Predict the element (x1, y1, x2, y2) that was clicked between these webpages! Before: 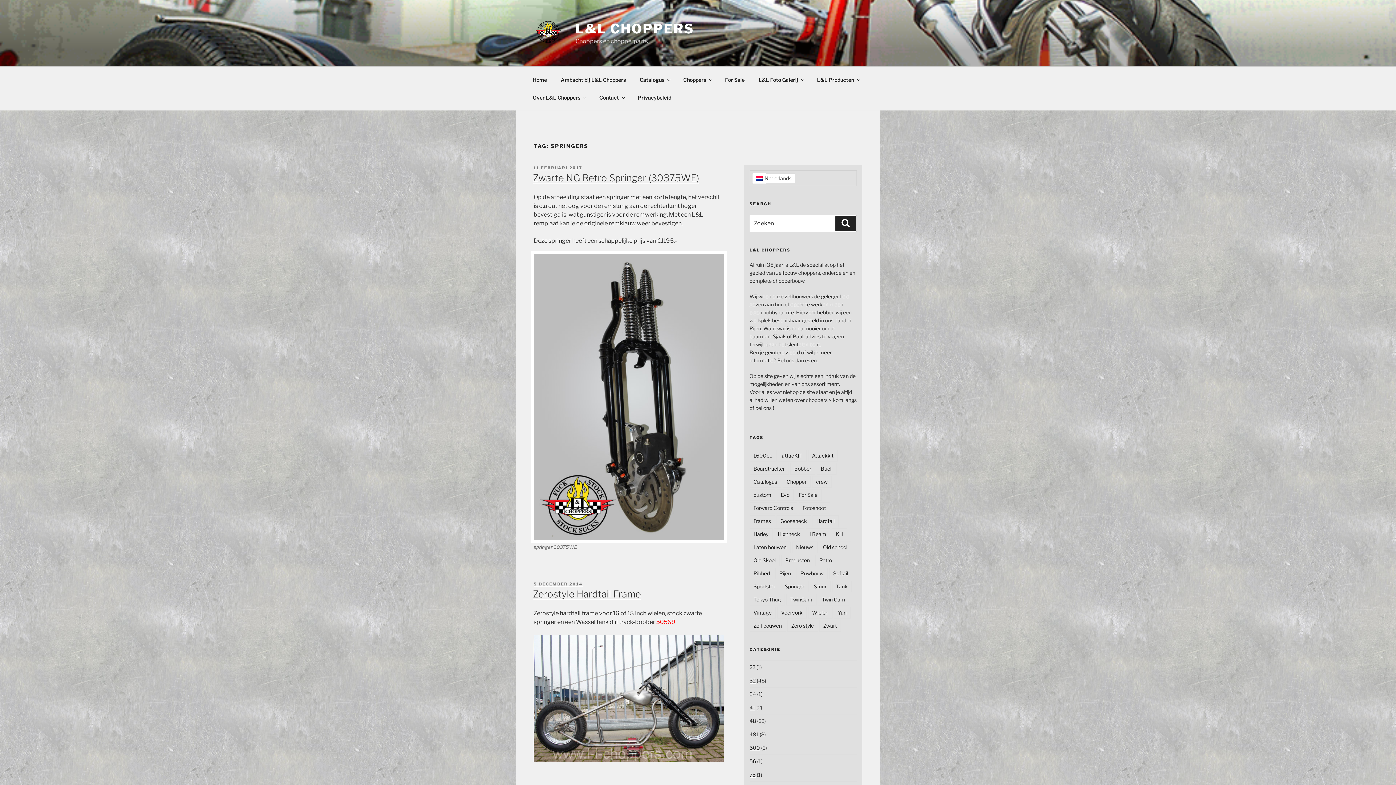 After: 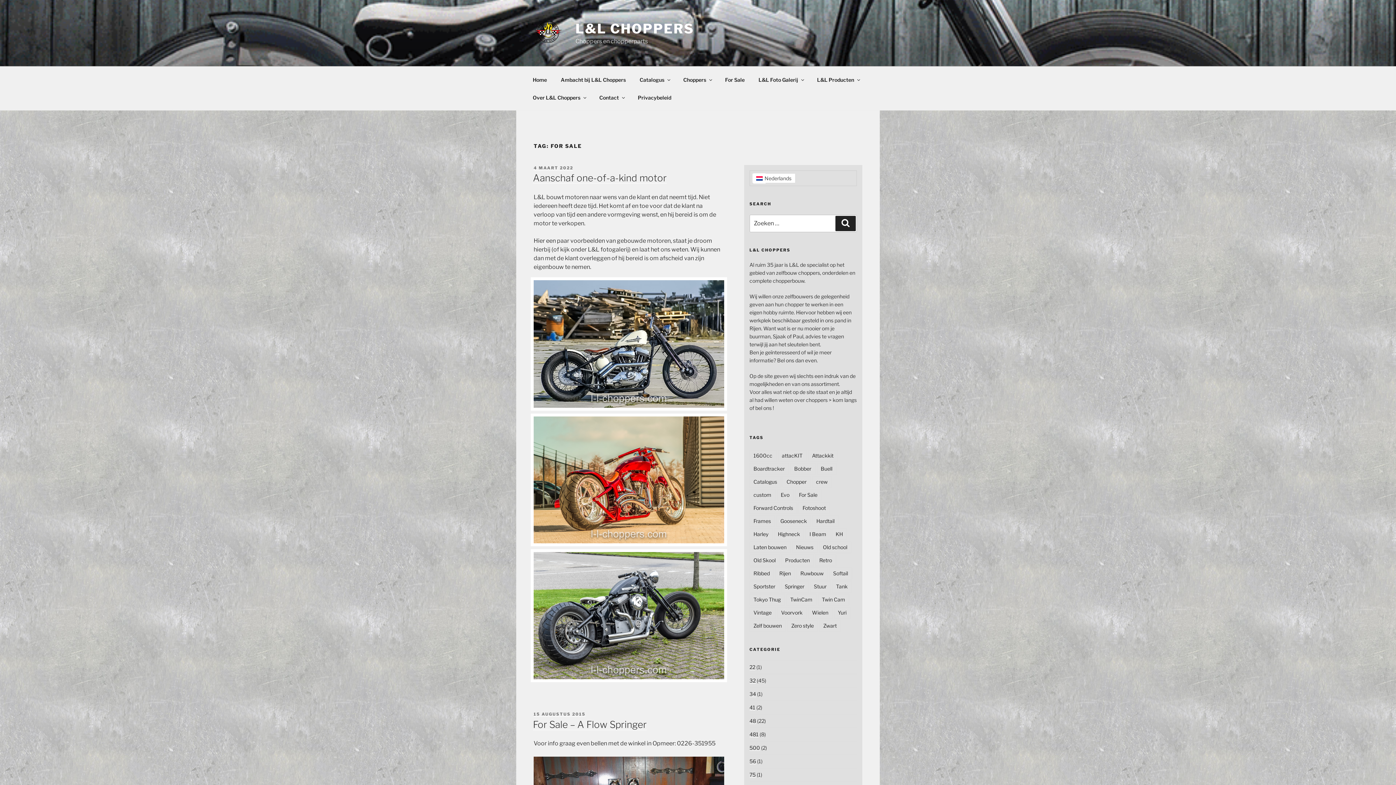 Action: label: For Sale bbox: (795, 489, 821, 501)